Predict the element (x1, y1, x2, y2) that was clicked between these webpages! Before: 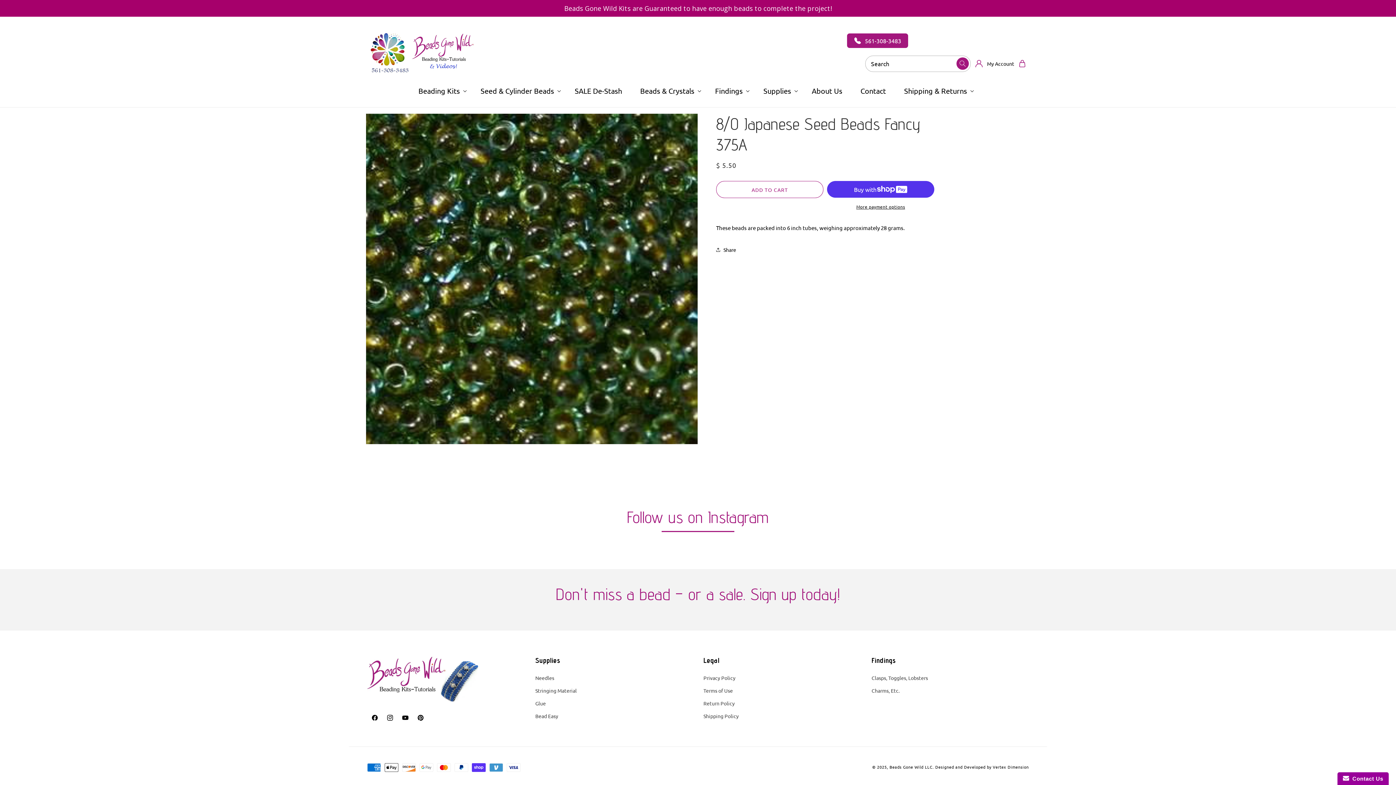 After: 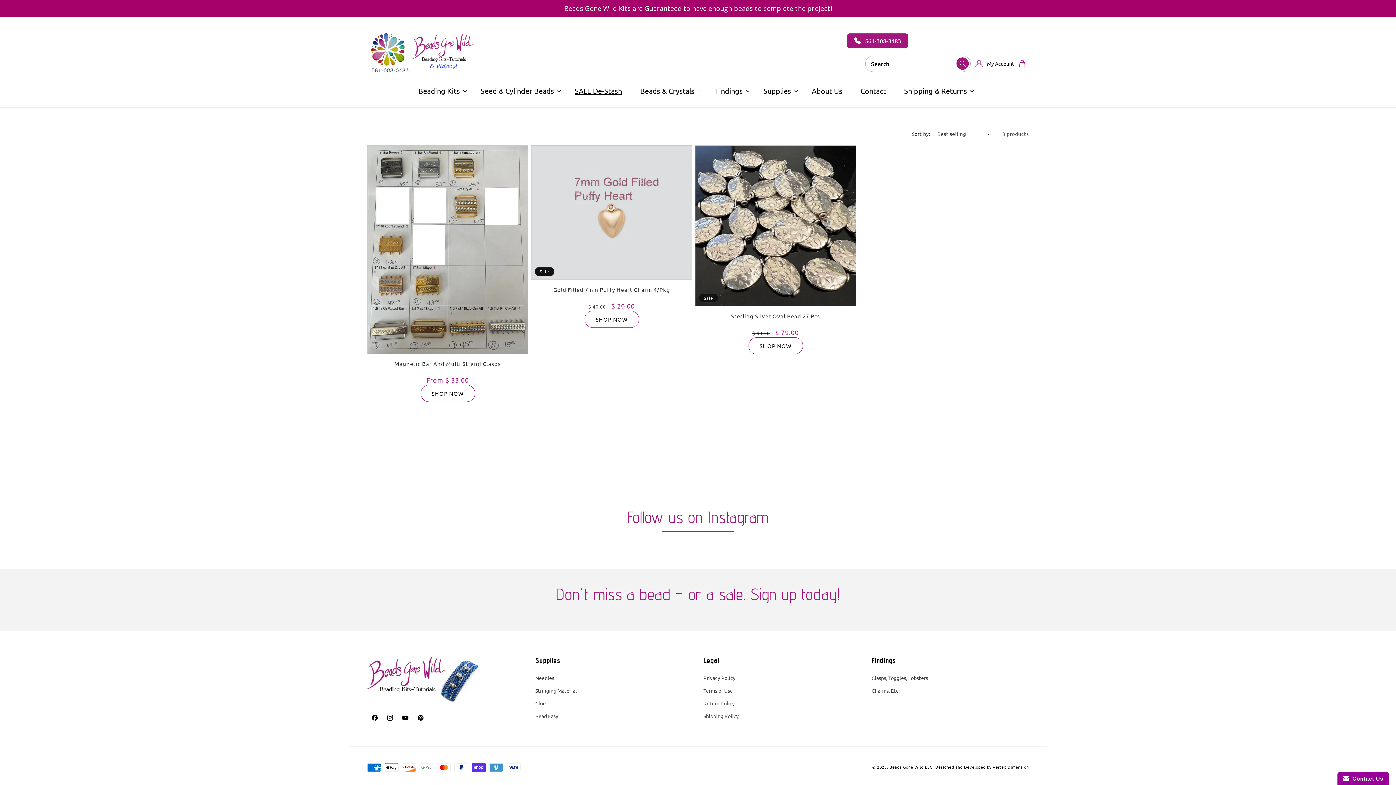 Action: bbox: (567, 81, 629, 100) label: SALE De-Stash